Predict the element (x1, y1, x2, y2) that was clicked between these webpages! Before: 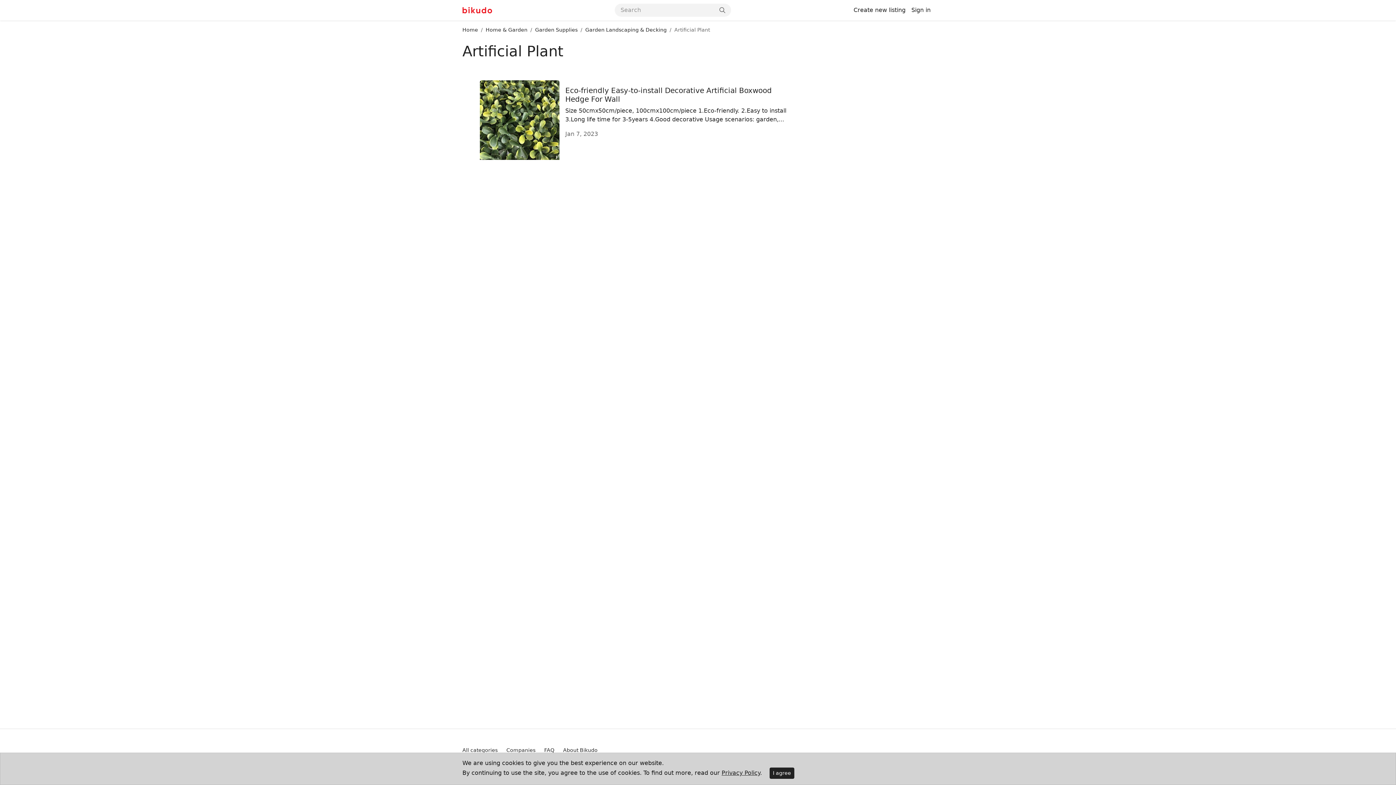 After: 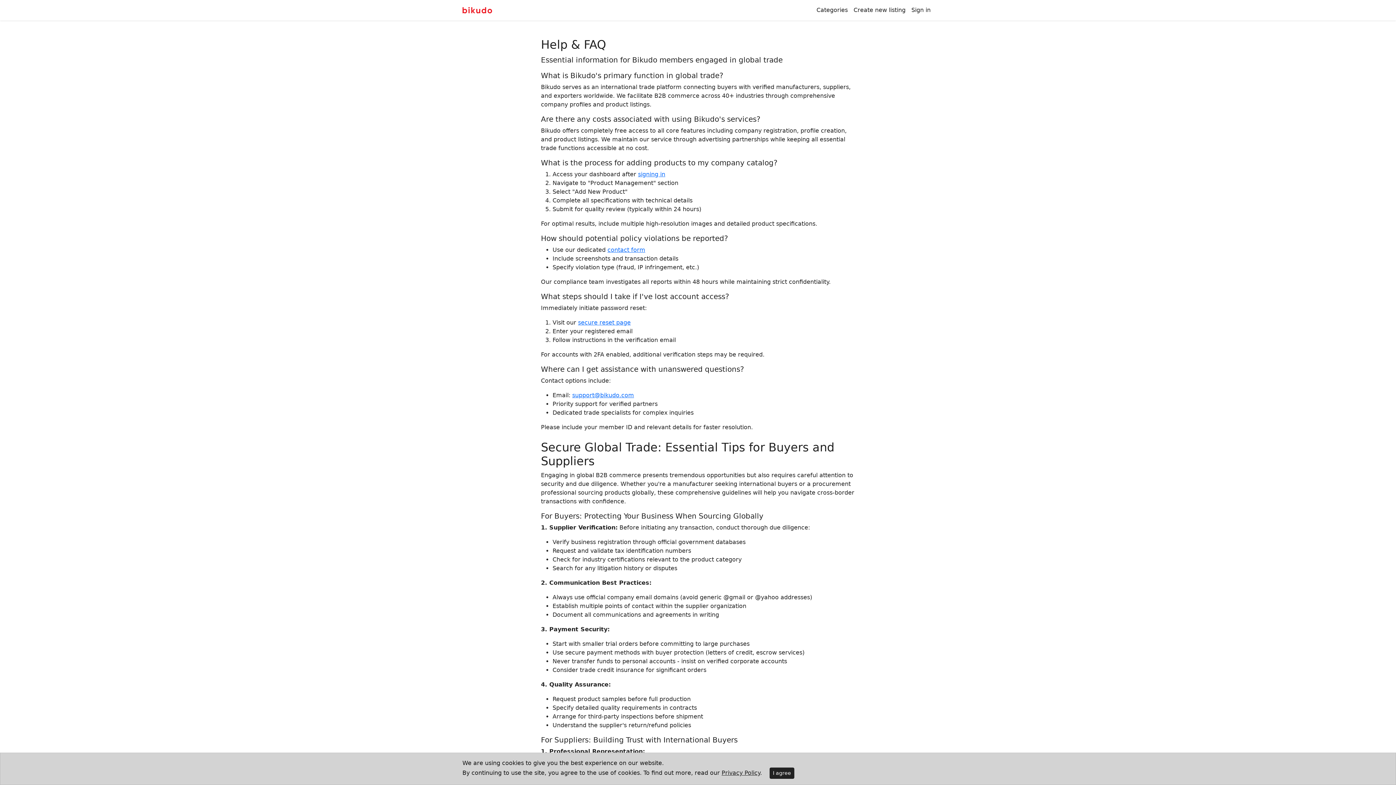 Action: label: FAQ bbox: (544, 746, 554, 754)